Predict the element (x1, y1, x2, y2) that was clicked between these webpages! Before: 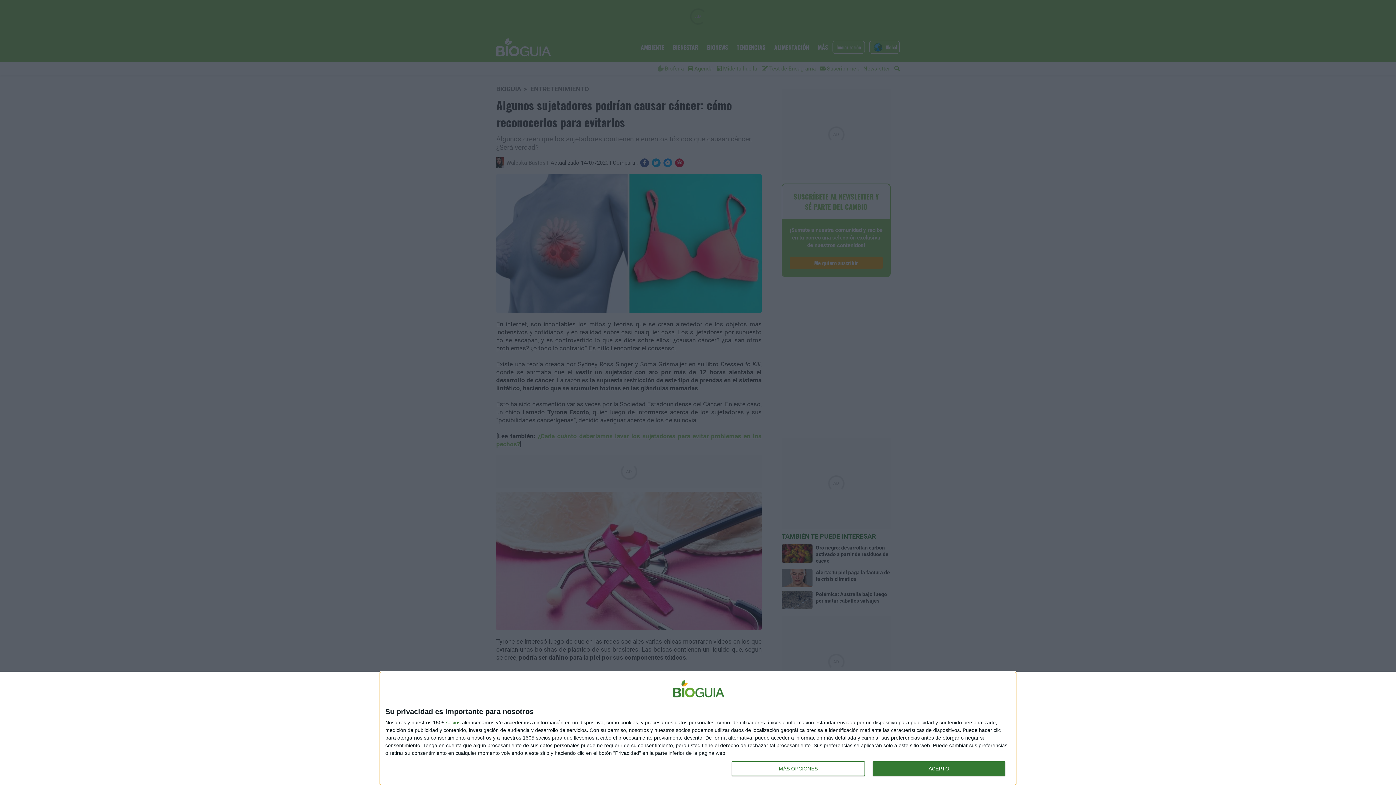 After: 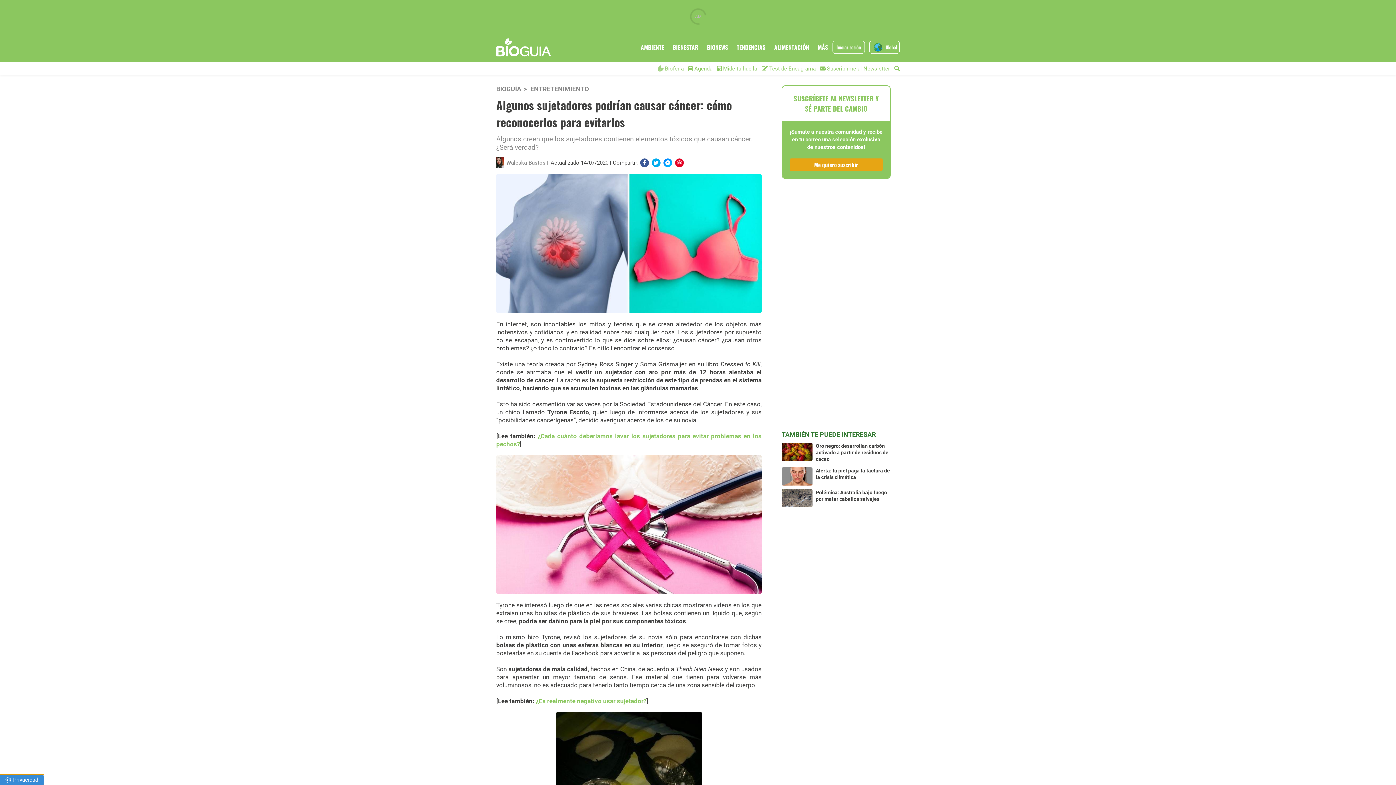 Action: label: ACEPTO bbox: (872, 761, 1005, 776)